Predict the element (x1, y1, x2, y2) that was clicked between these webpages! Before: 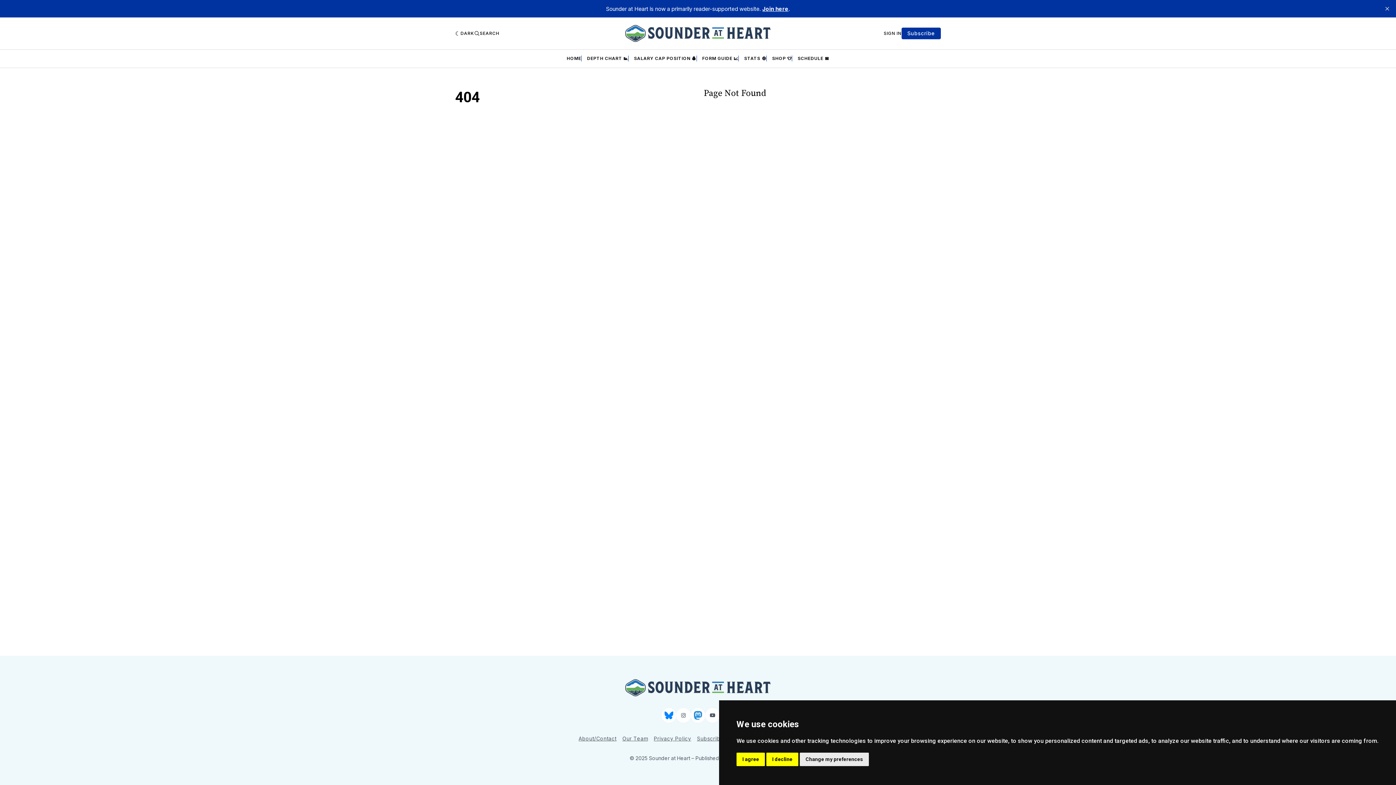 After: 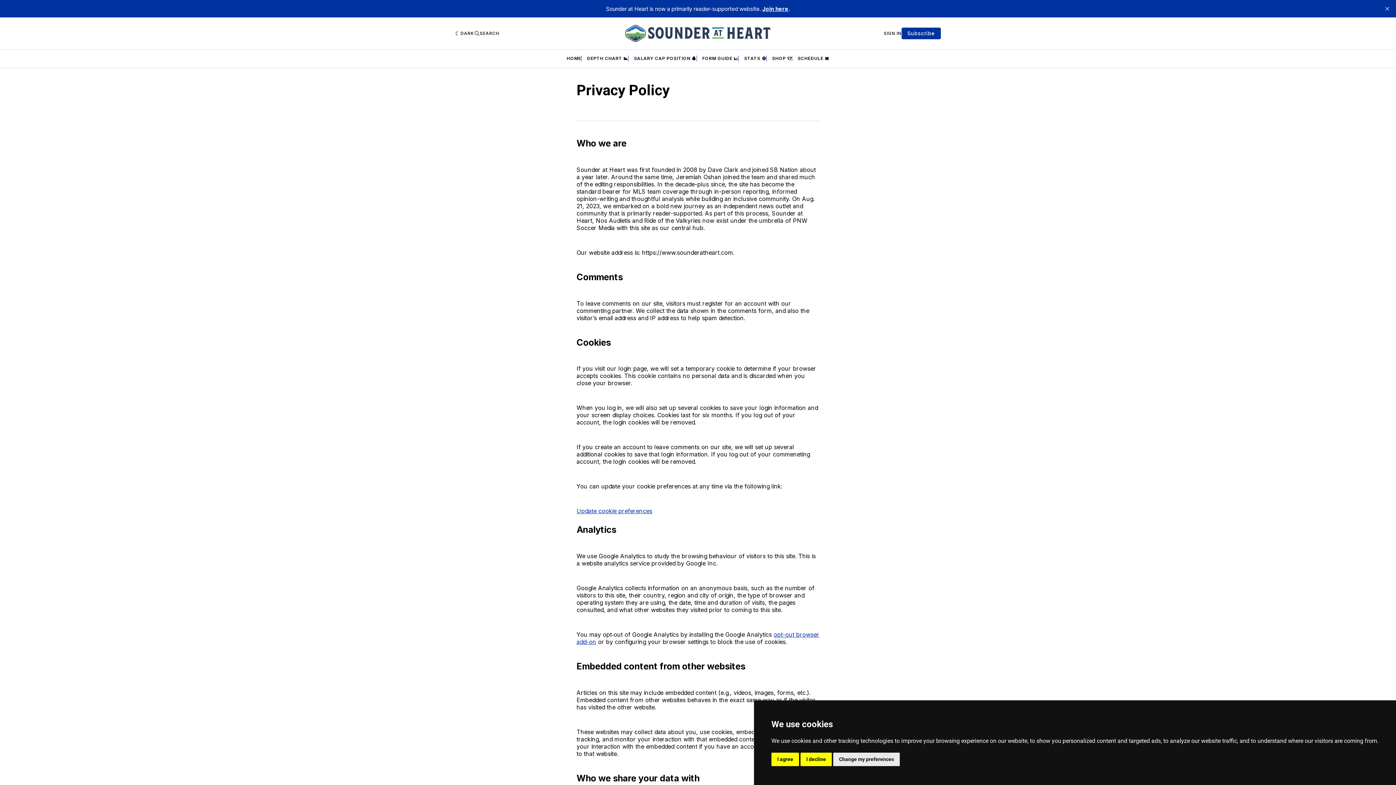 Action: label: Privacy Policy bbox: (653, 734, 691, 743)